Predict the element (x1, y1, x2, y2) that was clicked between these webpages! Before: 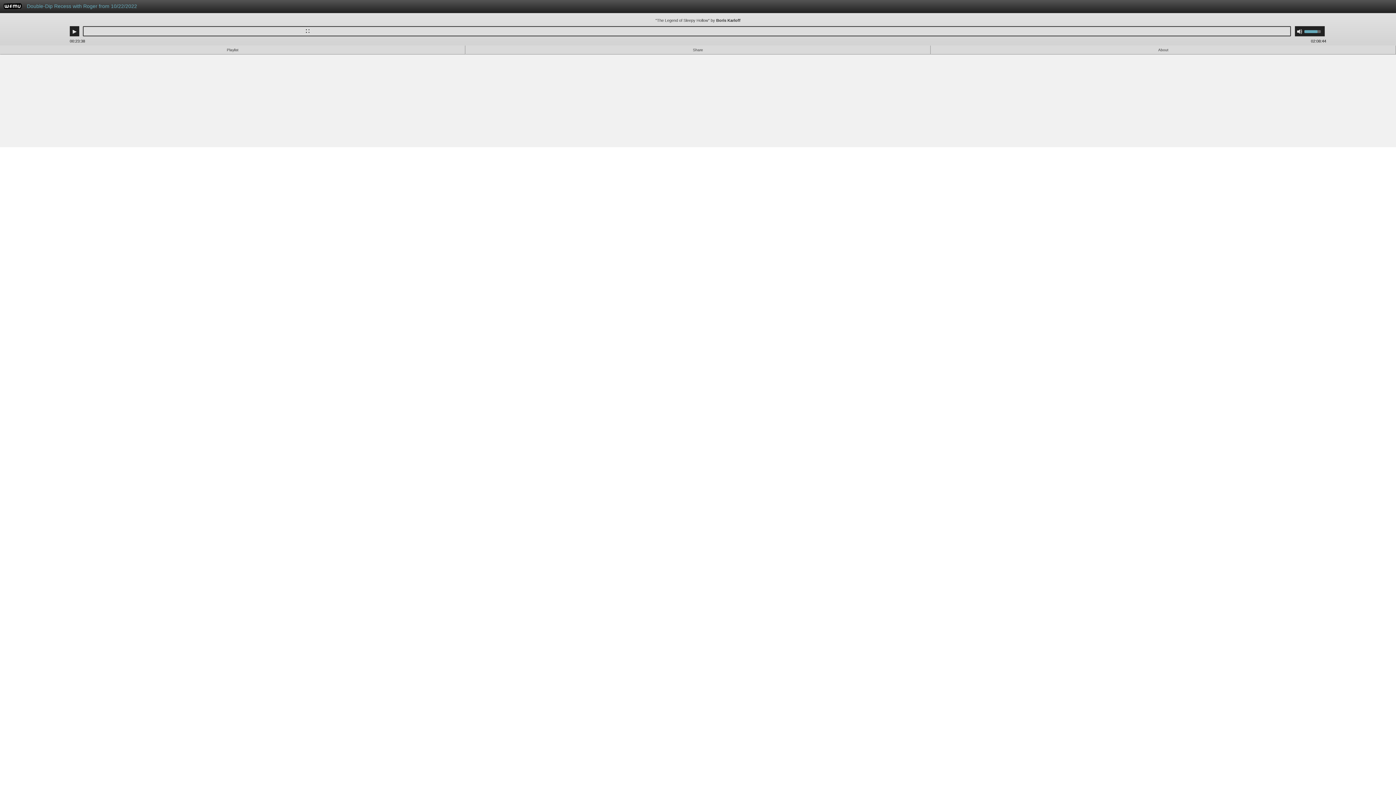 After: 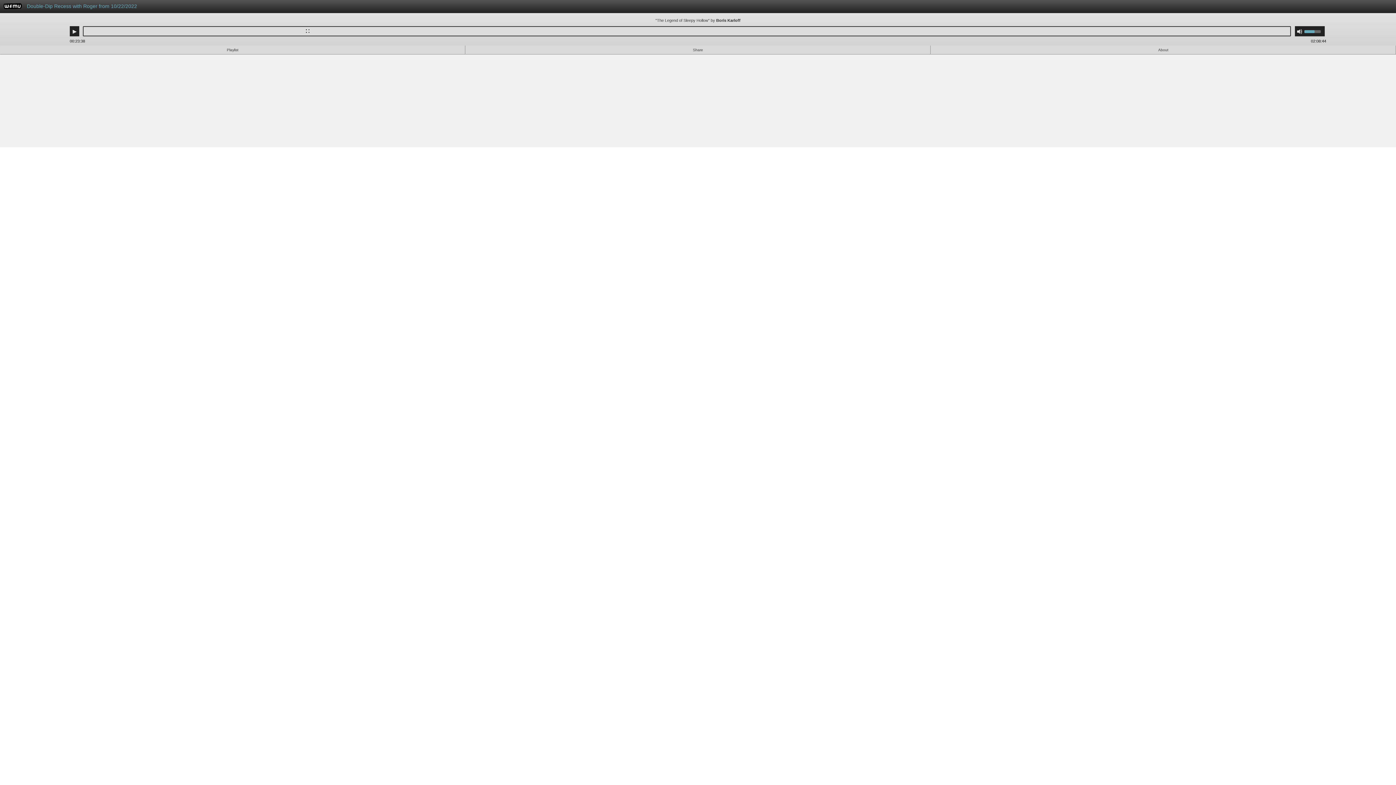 Action: bbox: (1304, 26, 1325, 36) label: Use Up/Down Arrow keys to increase or decrease volume.